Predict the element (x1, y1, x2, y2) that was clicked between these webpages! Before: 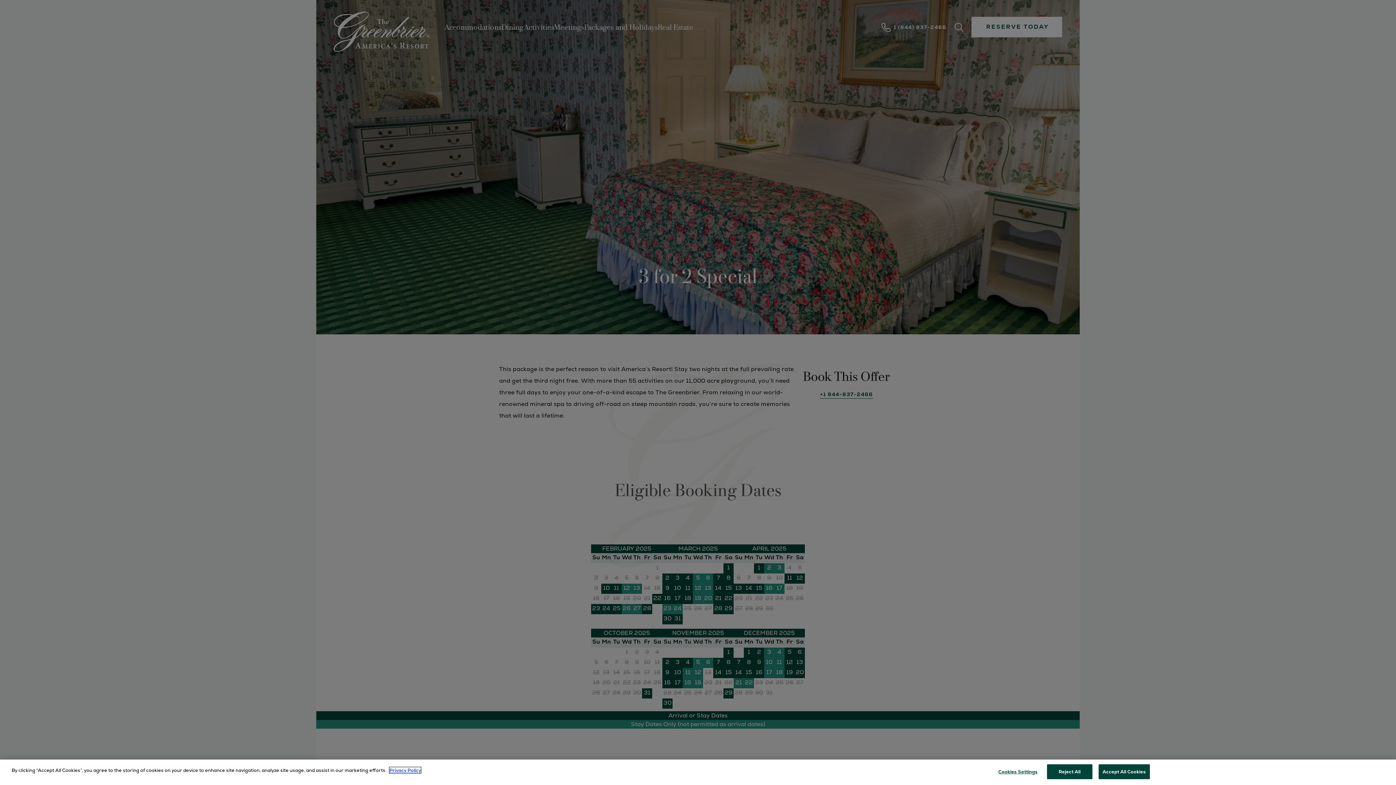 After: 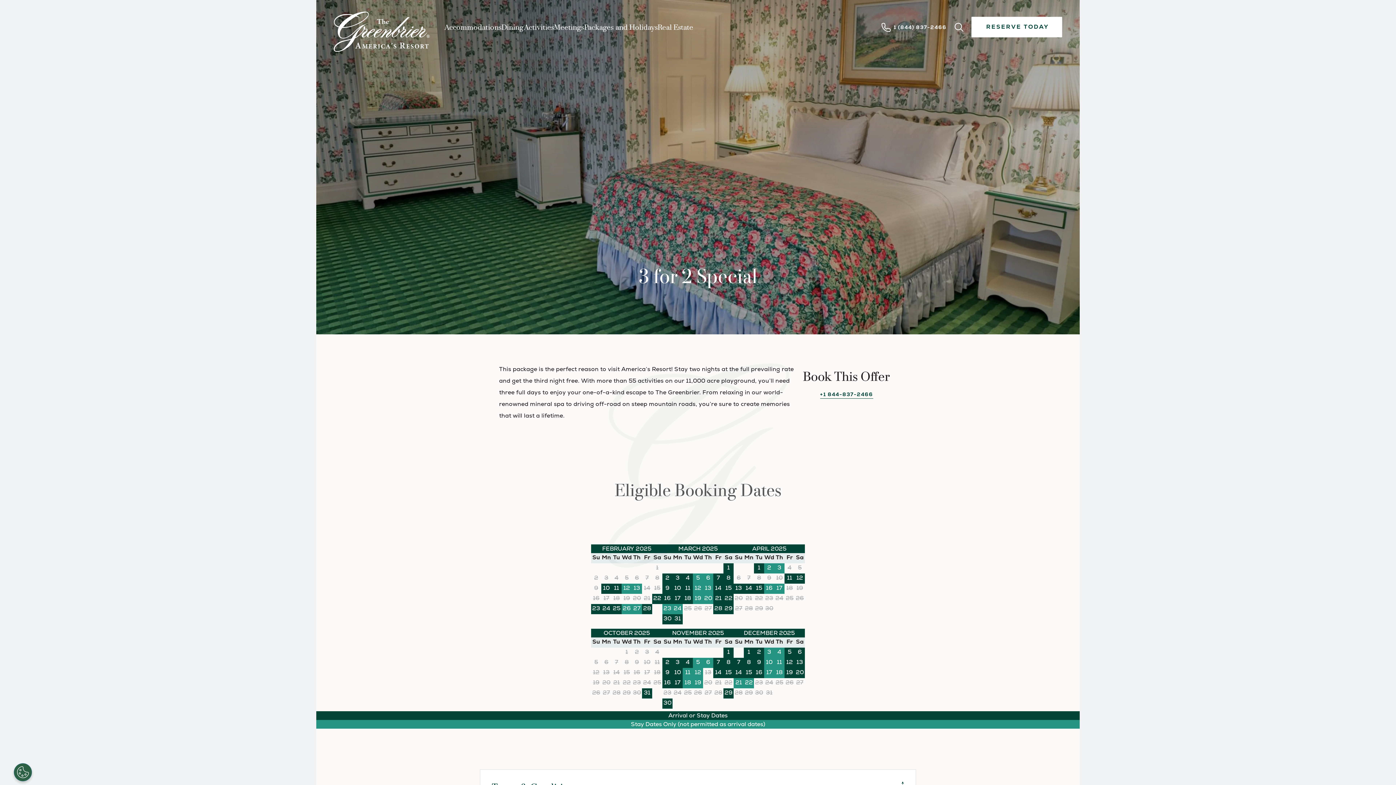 Action: bbox: (1098, 764, 1150, 779) label: Accept All Cookies